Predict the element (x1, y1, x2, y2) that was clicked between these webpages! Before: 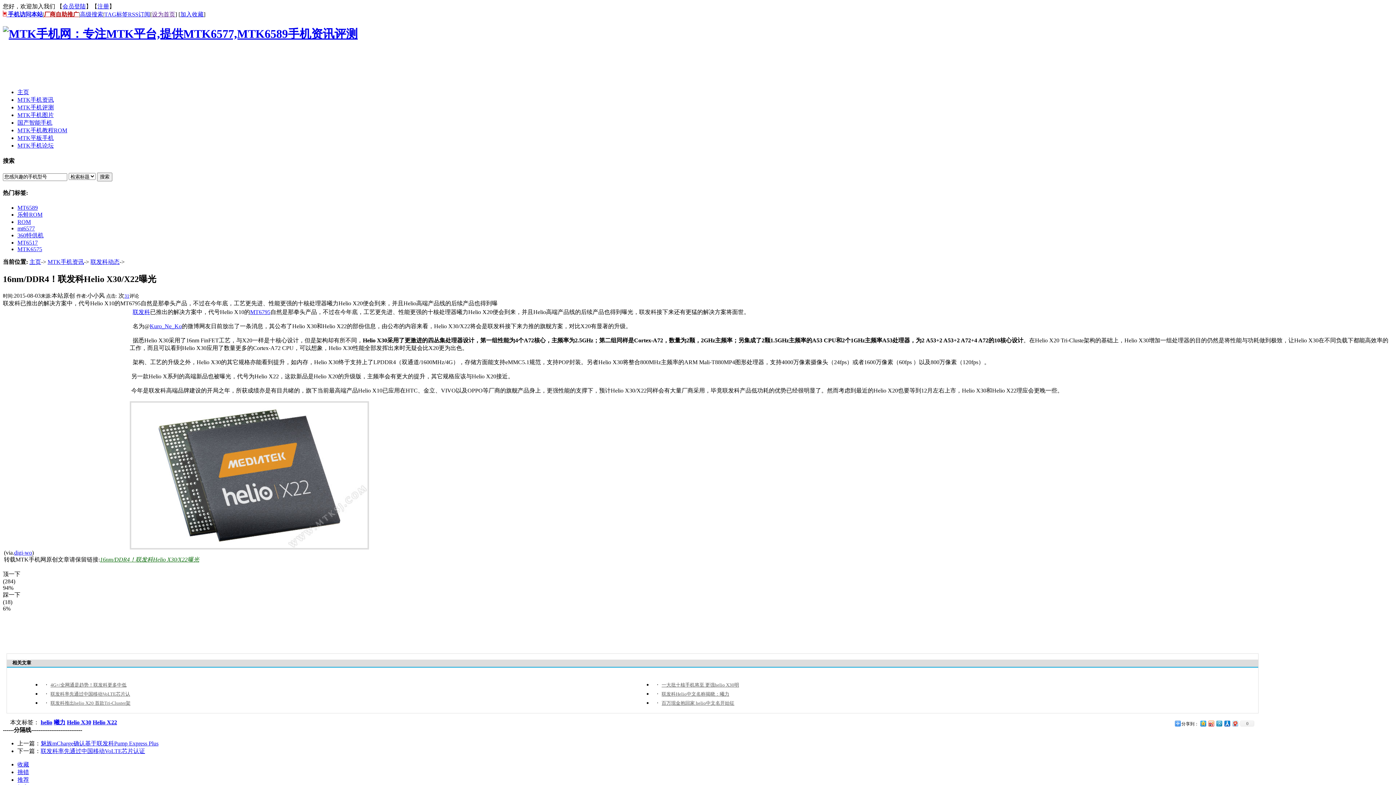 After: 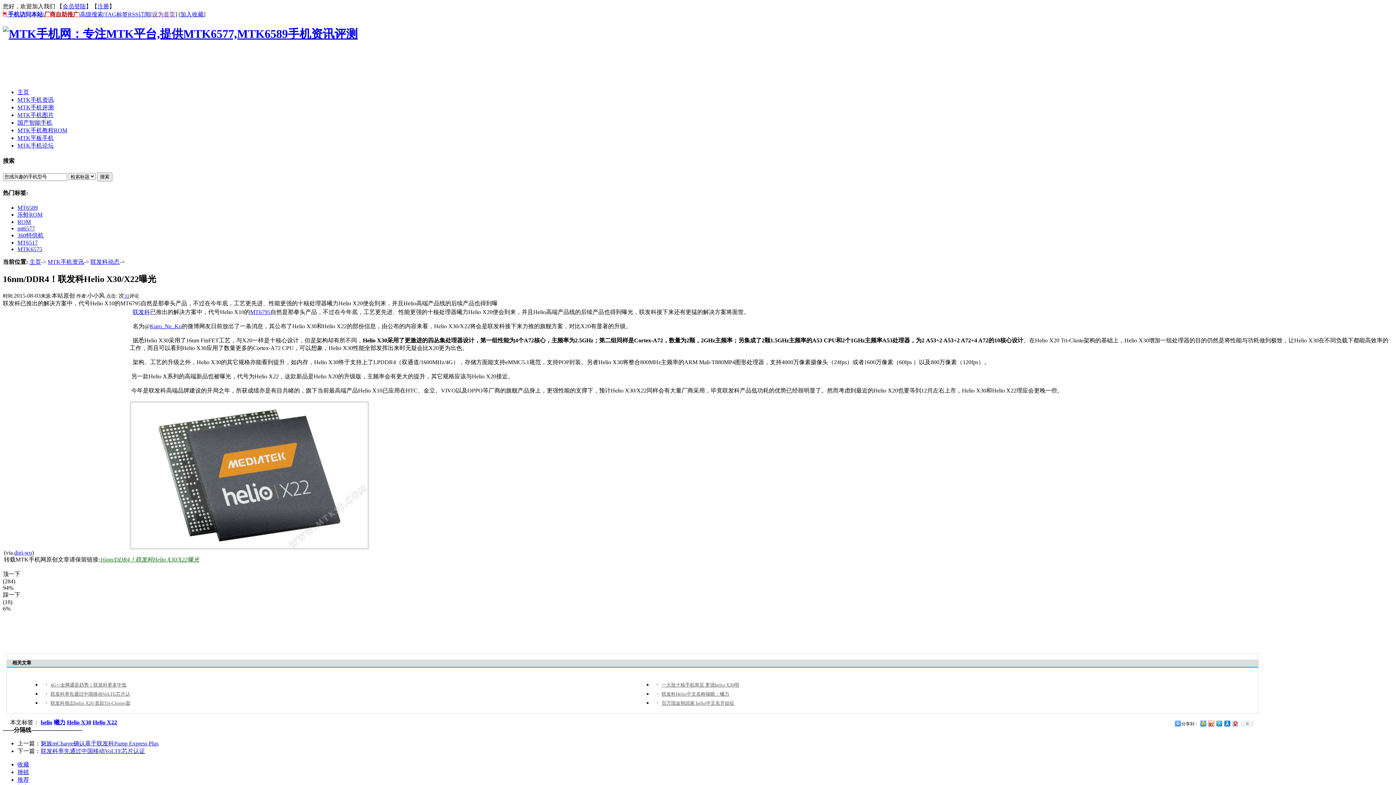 Action: label: 加入收藏 bbox: (180, 11, 203, 17)